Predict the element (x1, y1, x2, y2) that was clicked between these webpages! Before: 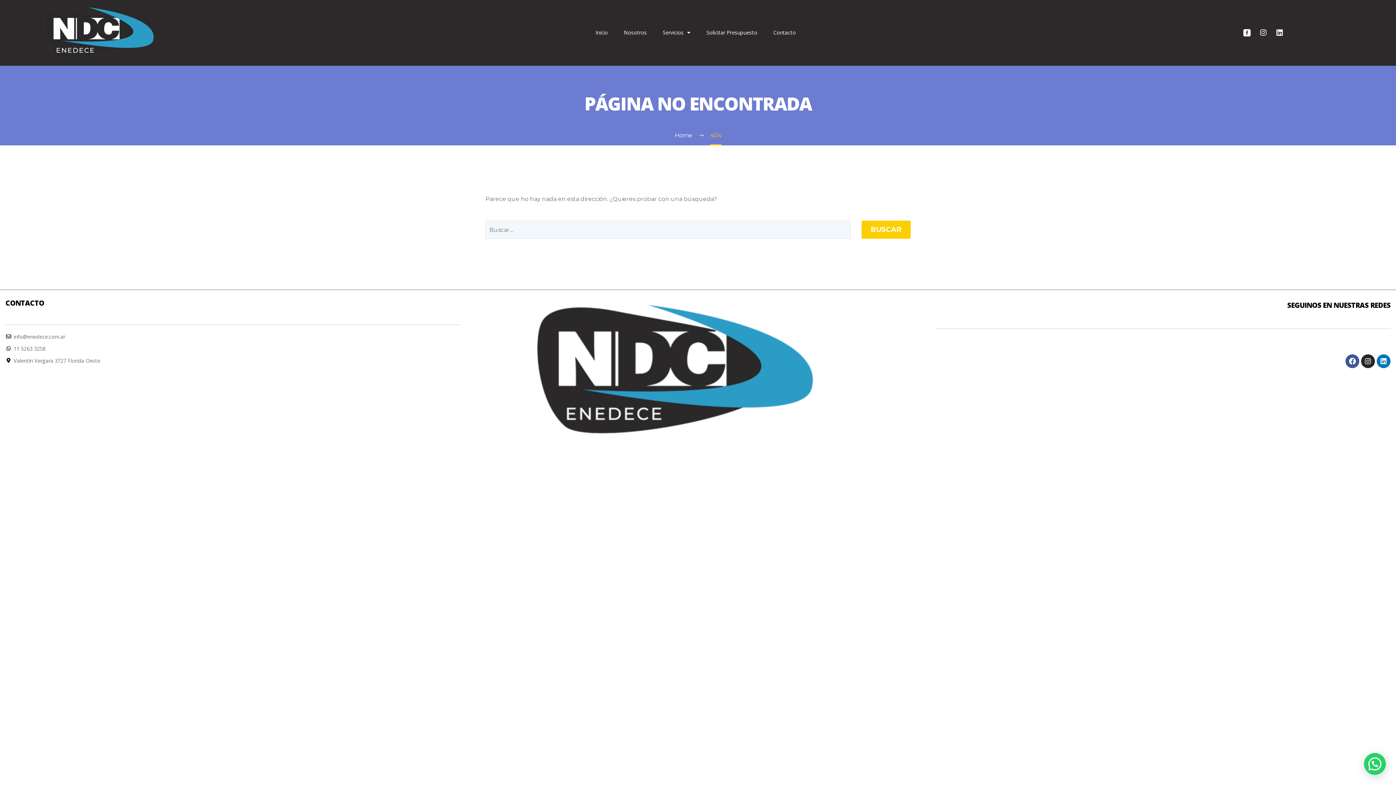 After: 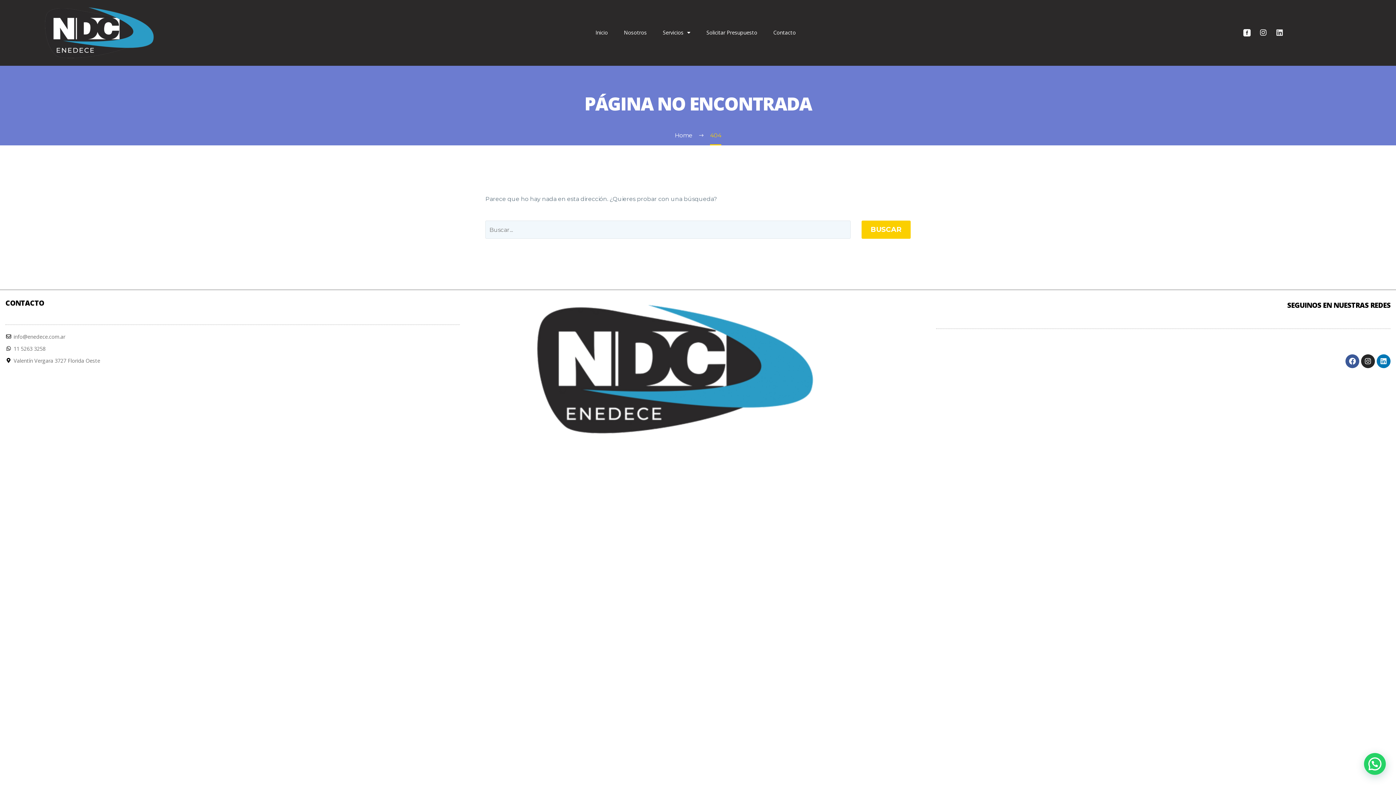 Action: bbox: (1272, 25, 1287, 40) label: Linkedin